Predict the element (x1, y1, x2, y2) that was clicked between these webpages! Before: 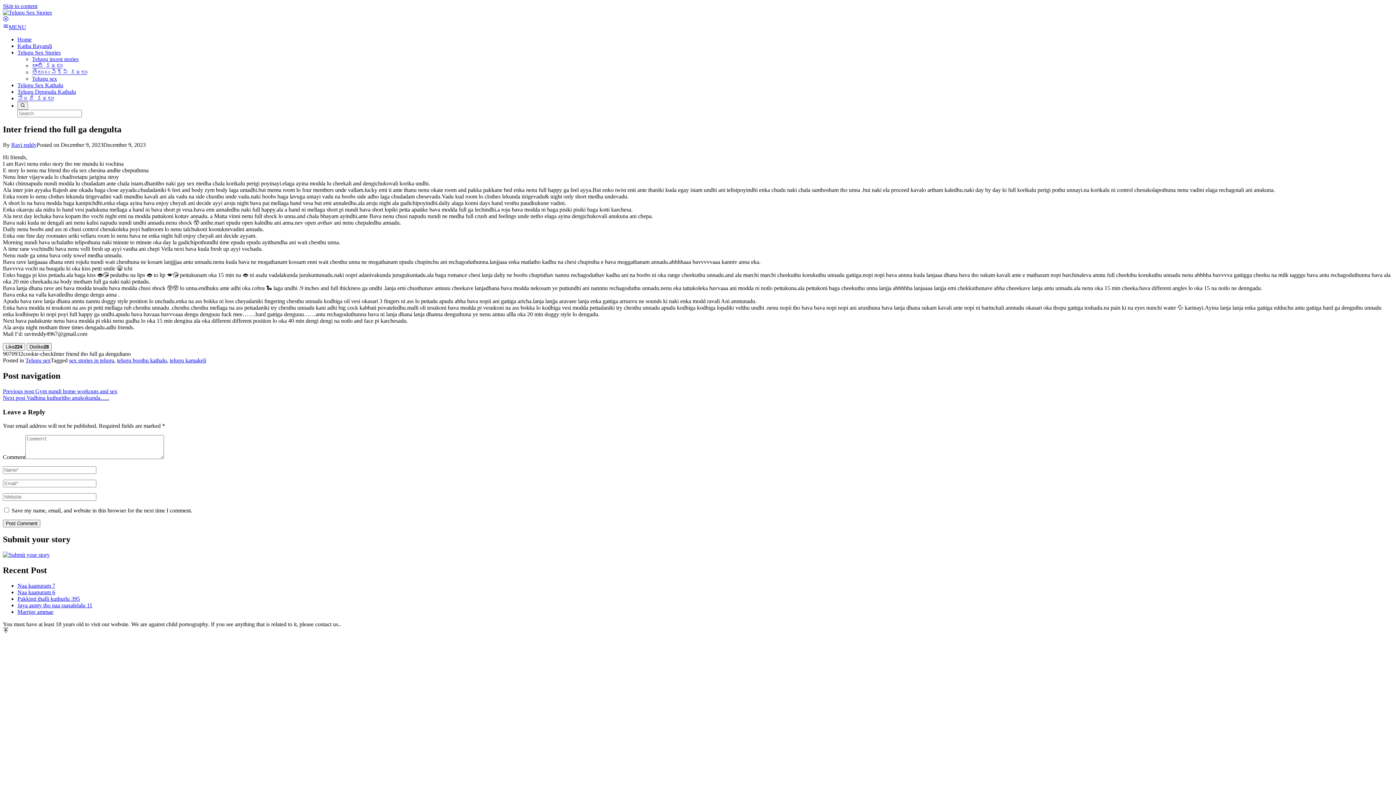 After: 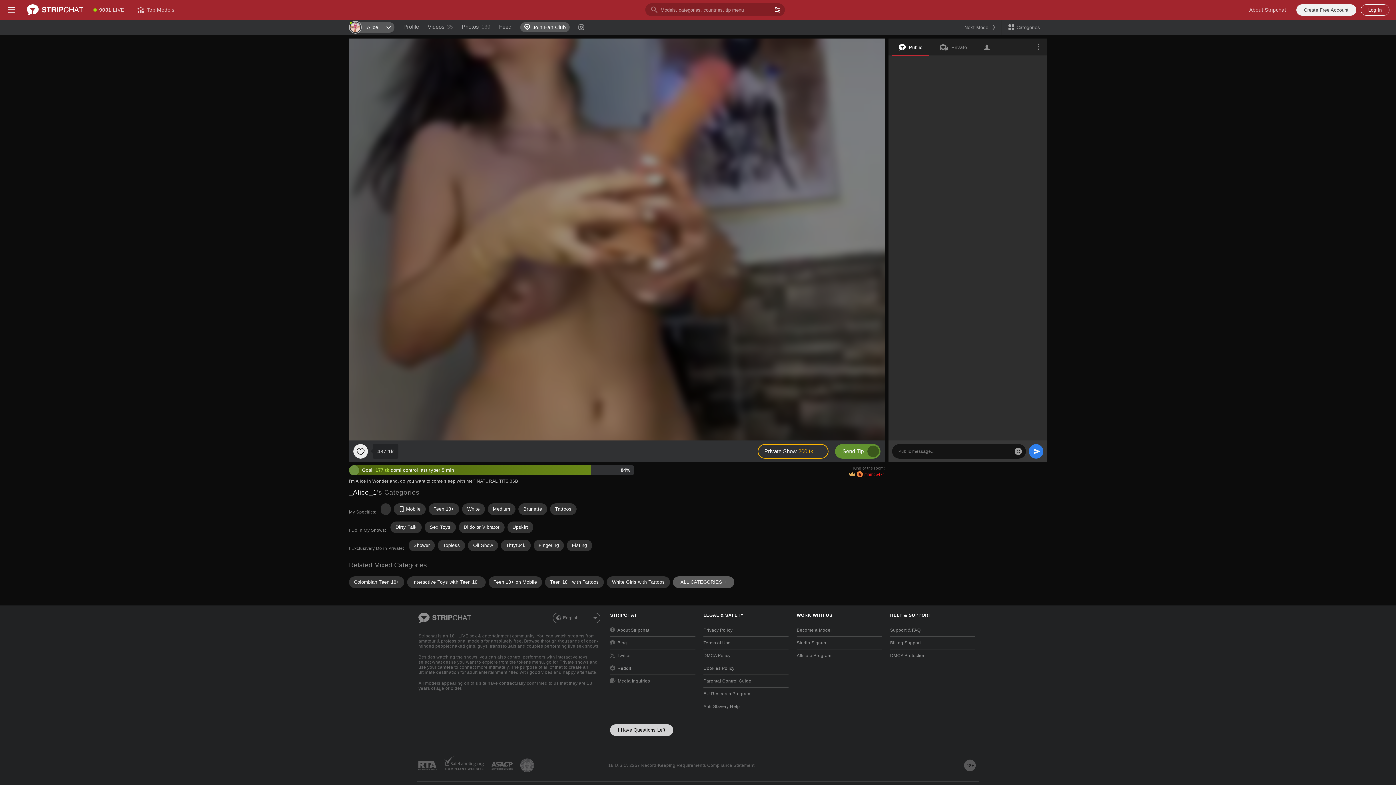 Action: bbox: (2, 16, 8, 22)